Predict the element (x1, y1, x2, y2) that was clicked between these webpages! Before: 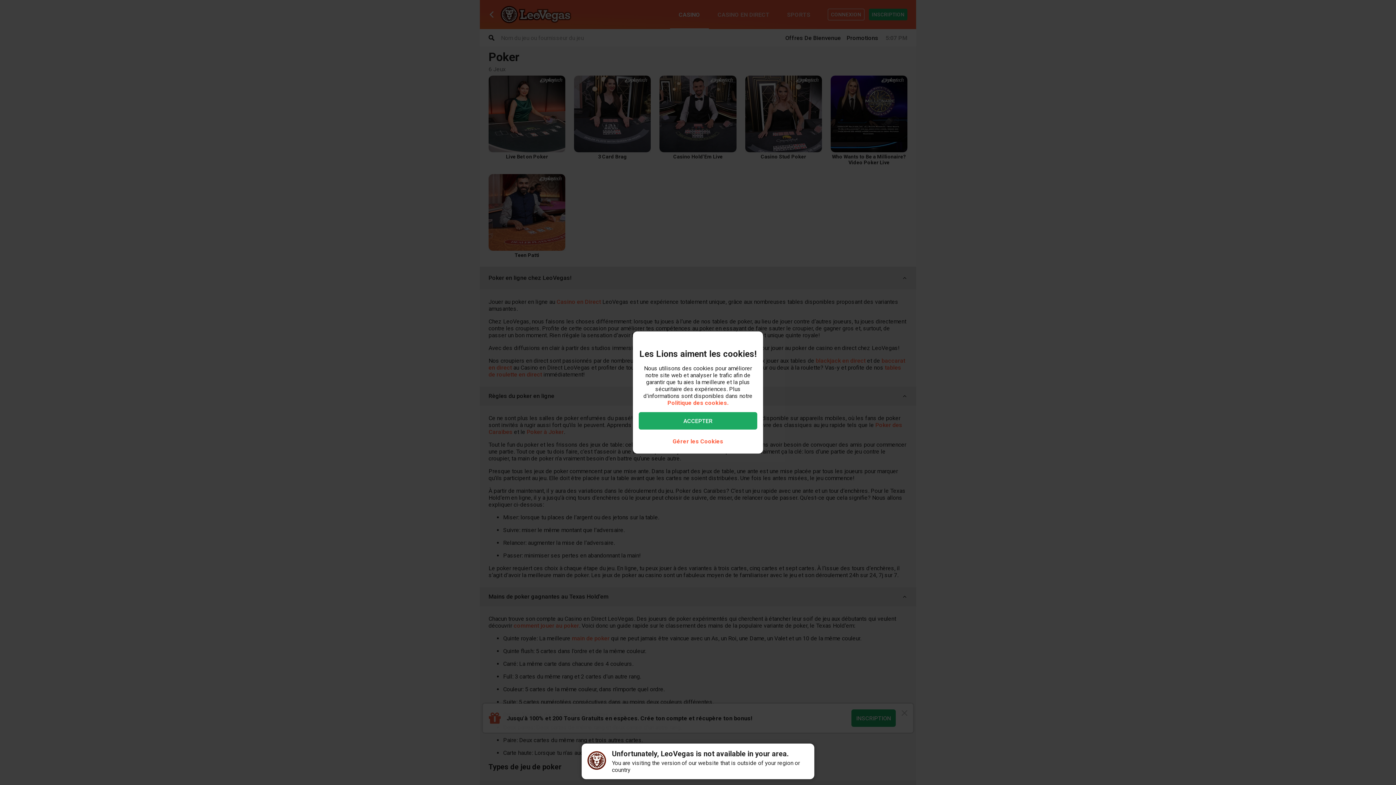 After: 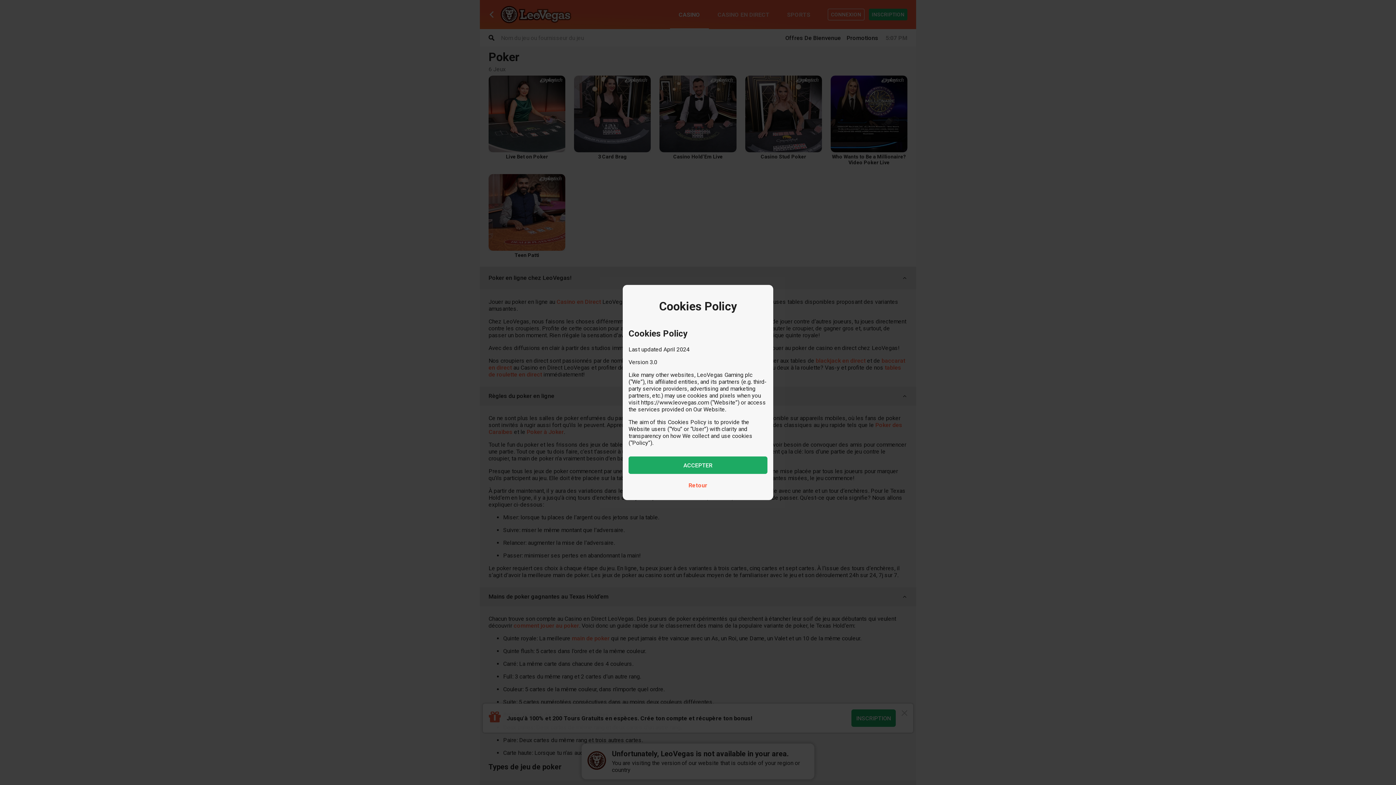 Action: bbox: (667, 399, 728, 406) label: Politique des cookies.